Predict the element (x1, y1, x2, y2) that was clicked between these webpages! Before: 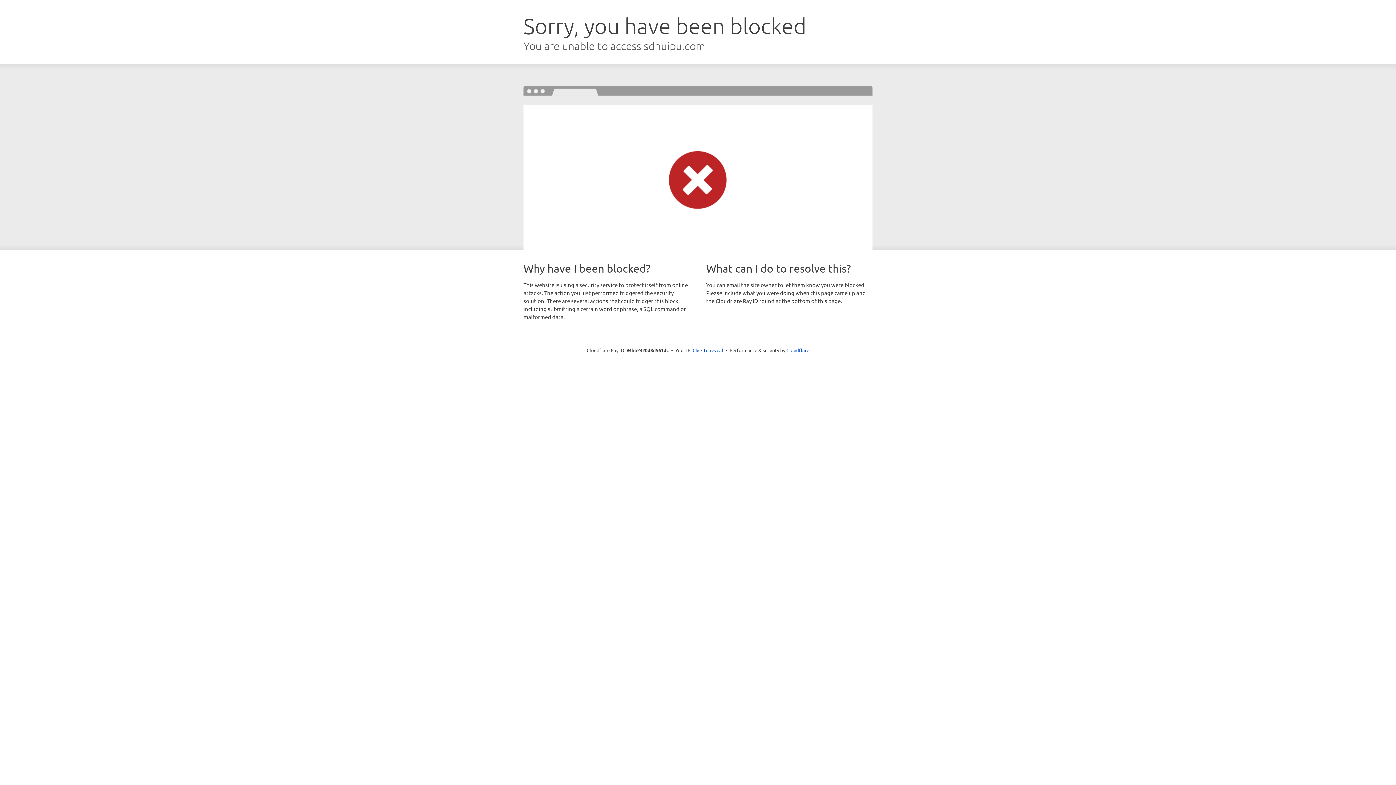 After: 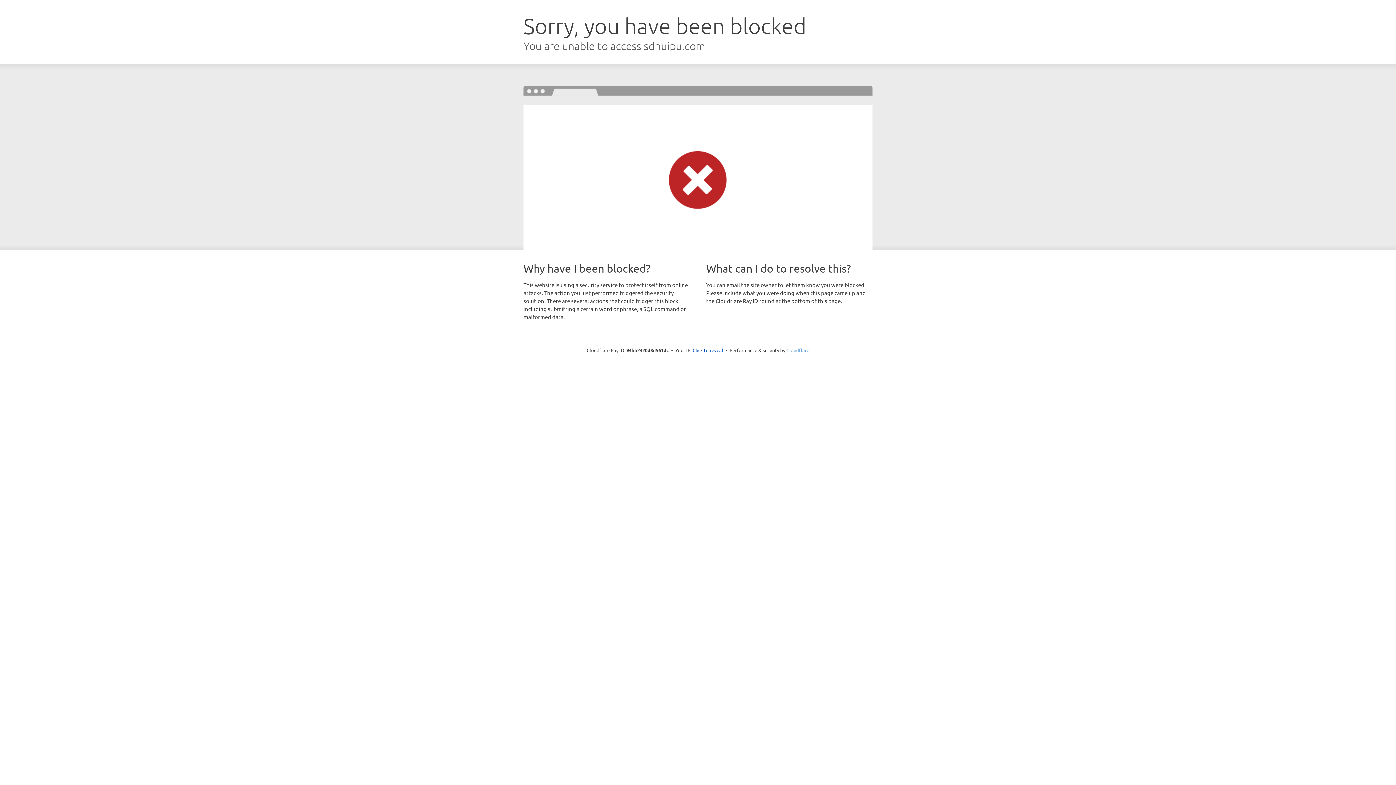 Action: bbox: (786, 347, 809, 353) label: Cloudflare